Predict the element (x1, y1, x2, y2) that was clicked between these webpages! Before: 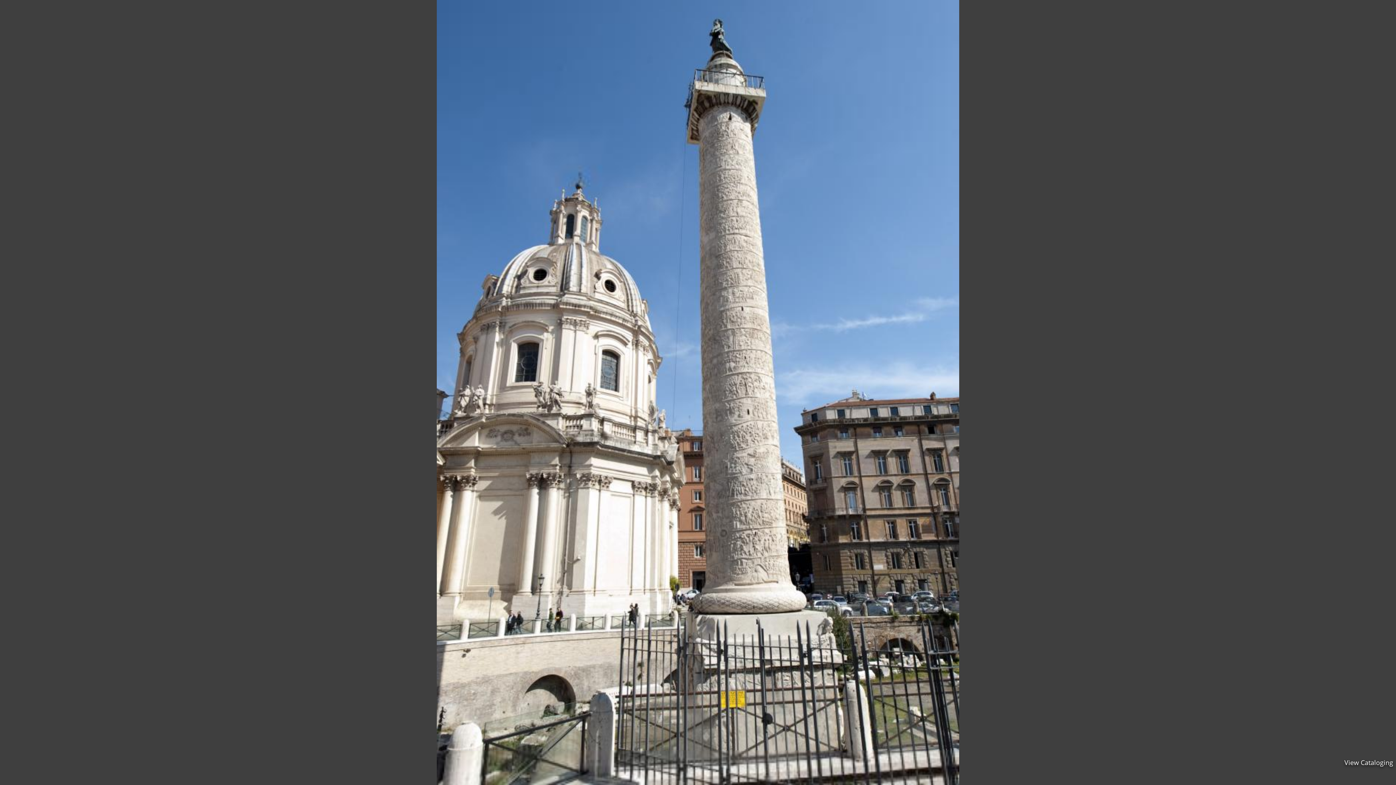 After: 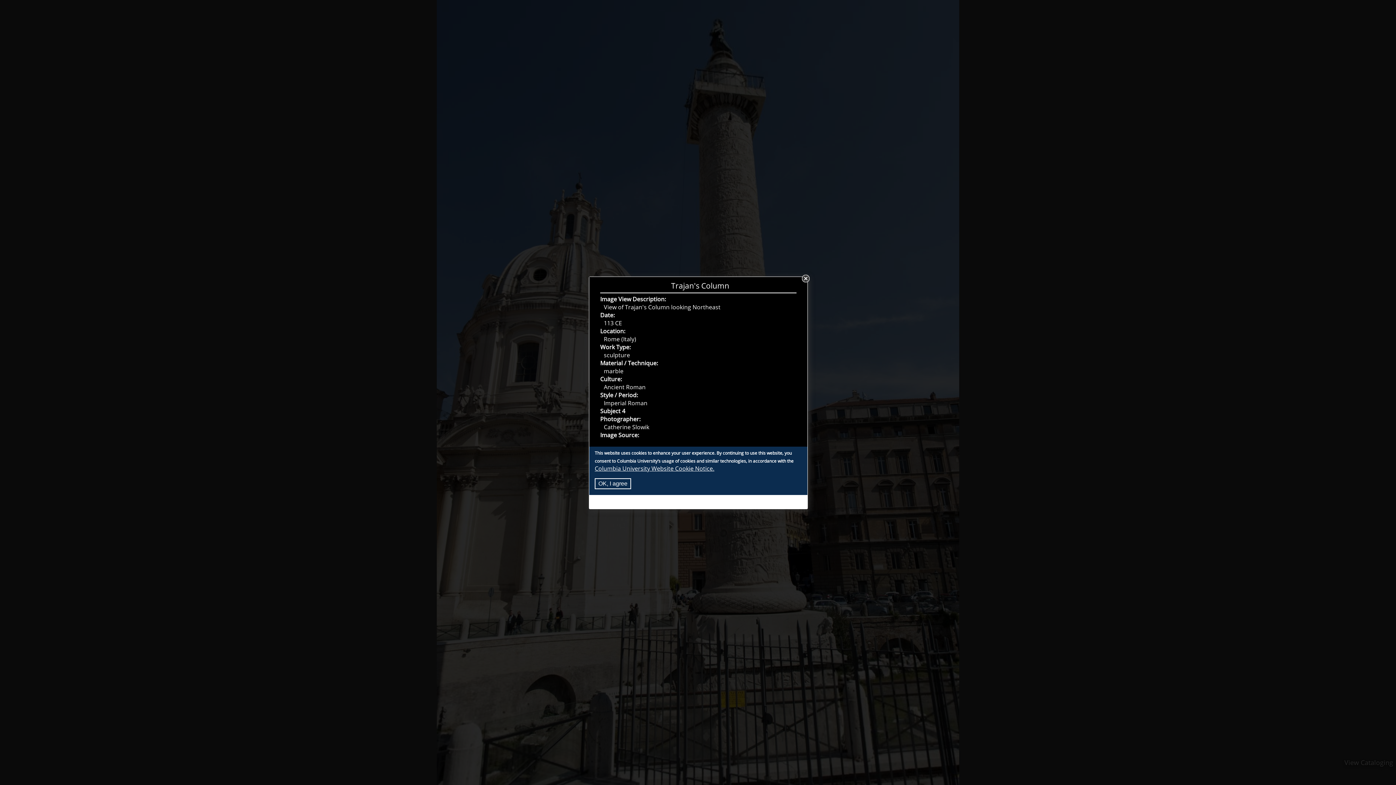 Action: bbox: (1344, 758, 1393, 767) label: View Cataloging